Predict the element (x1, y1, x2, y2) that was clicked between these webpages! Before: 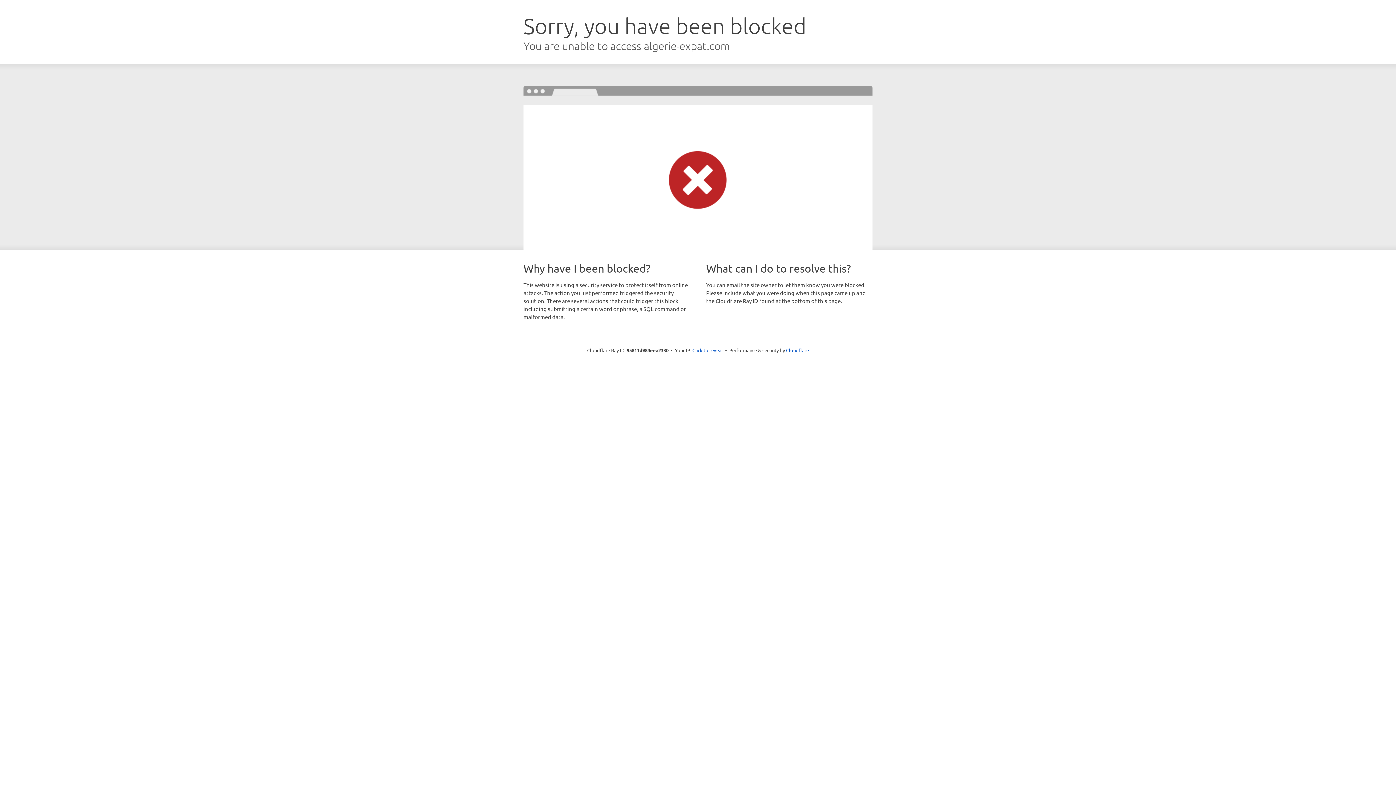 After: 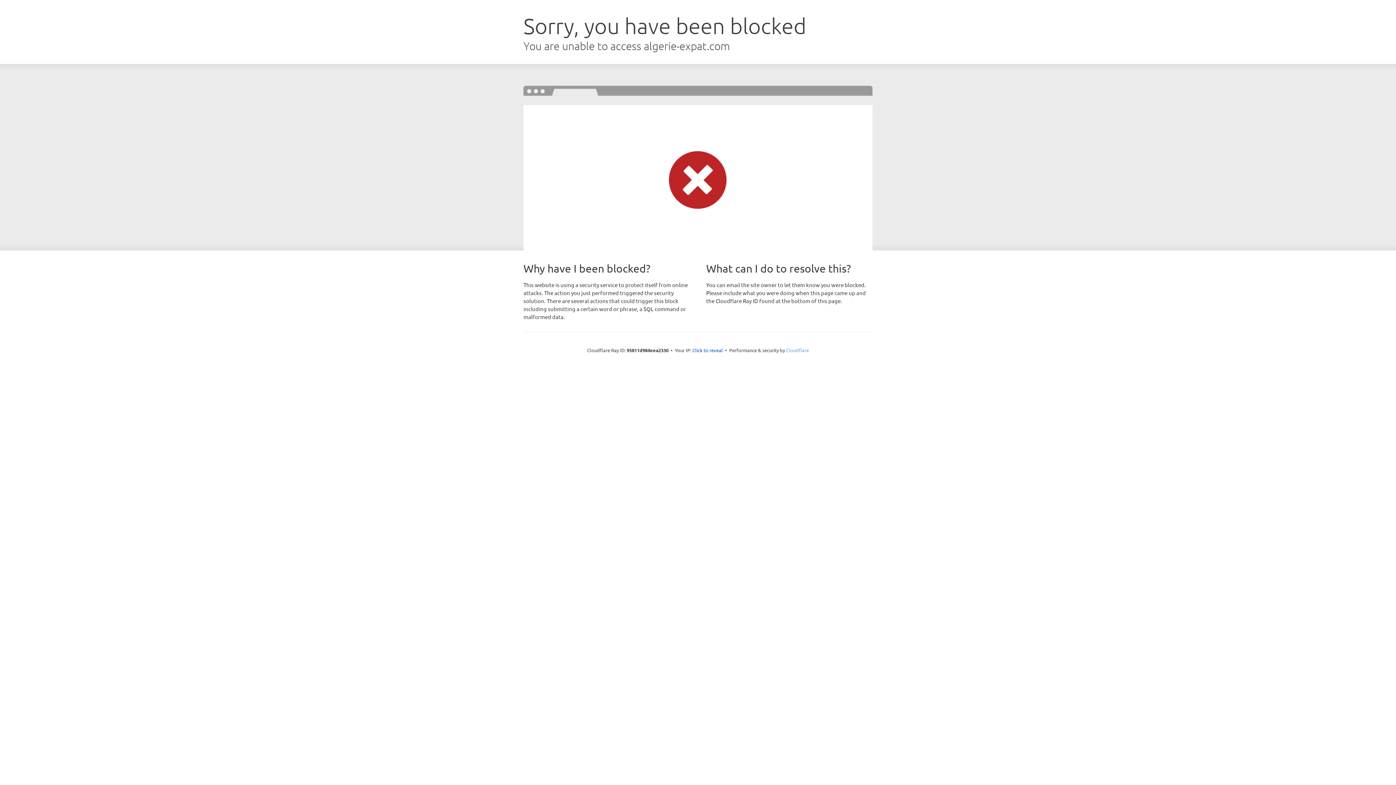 Action: label: Cloudflare bbox: (786, 347, 809, 353)